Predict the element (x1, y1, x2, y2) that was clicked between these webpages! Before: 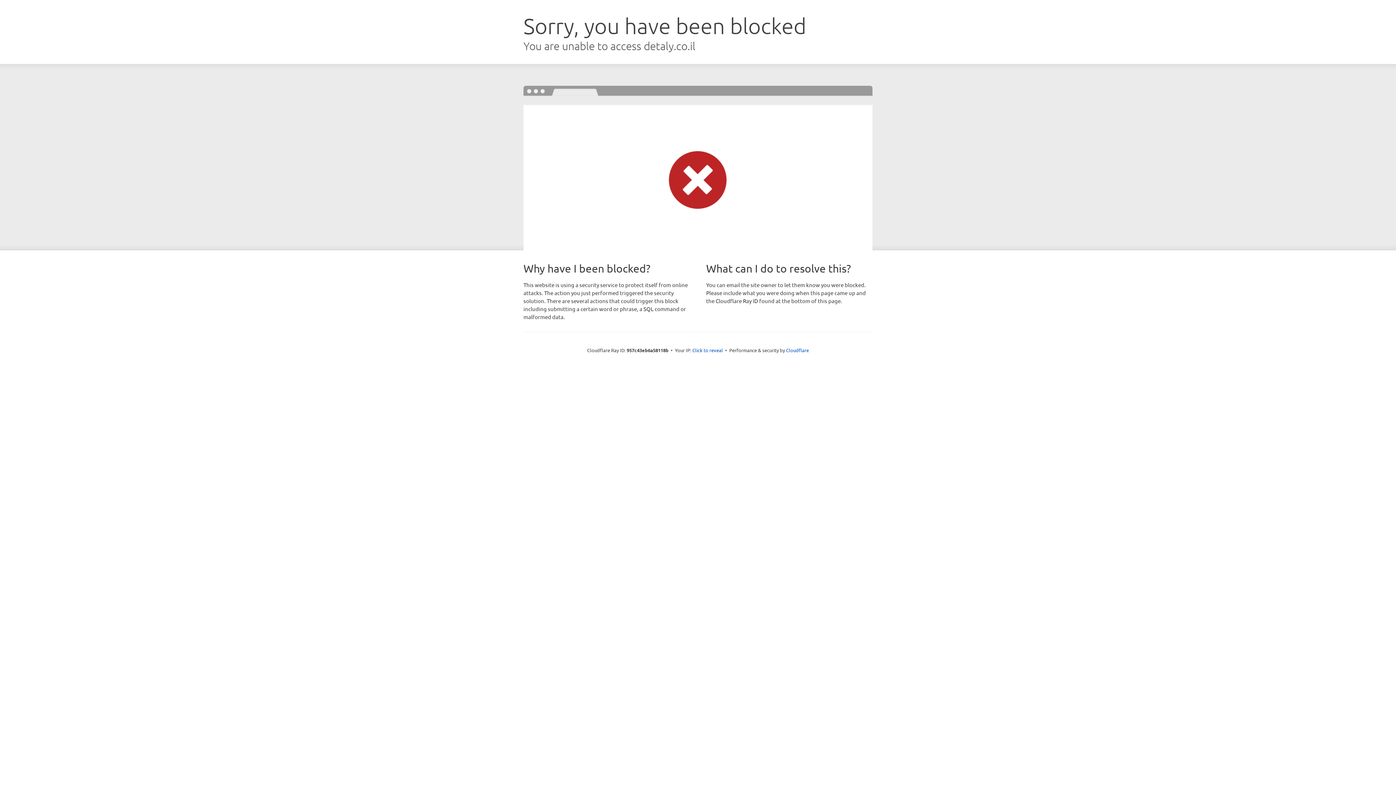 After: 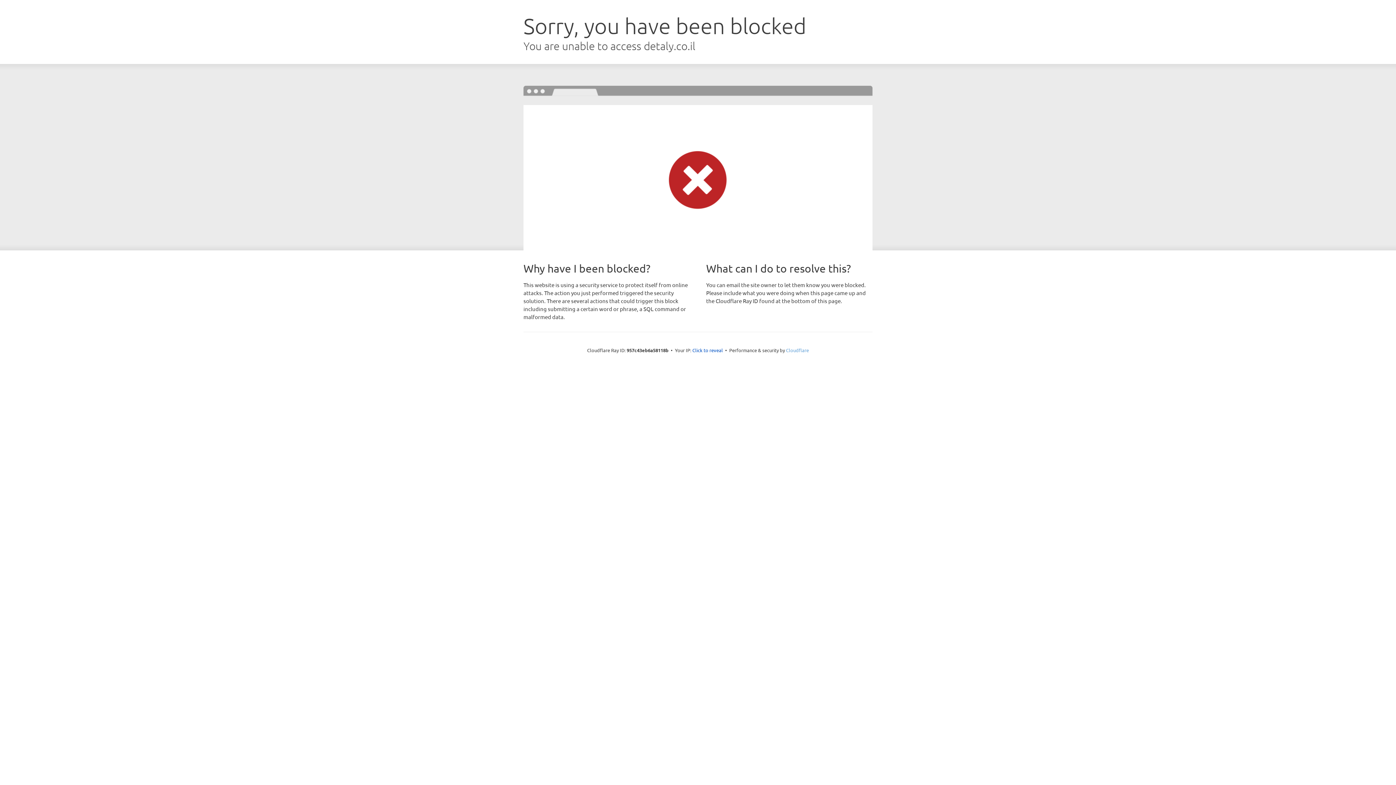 Action: bbox: (786, 347, 809, 353) label: Cloudflare